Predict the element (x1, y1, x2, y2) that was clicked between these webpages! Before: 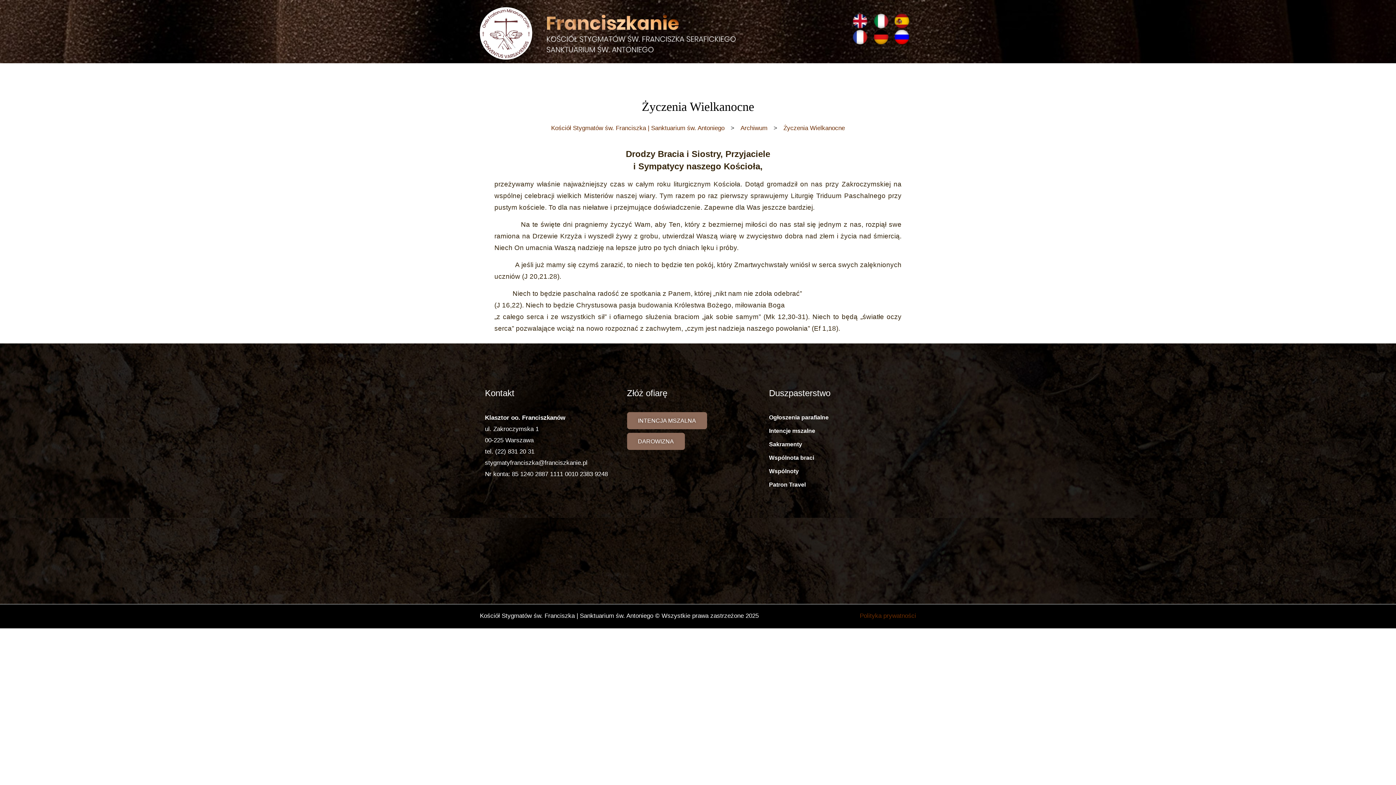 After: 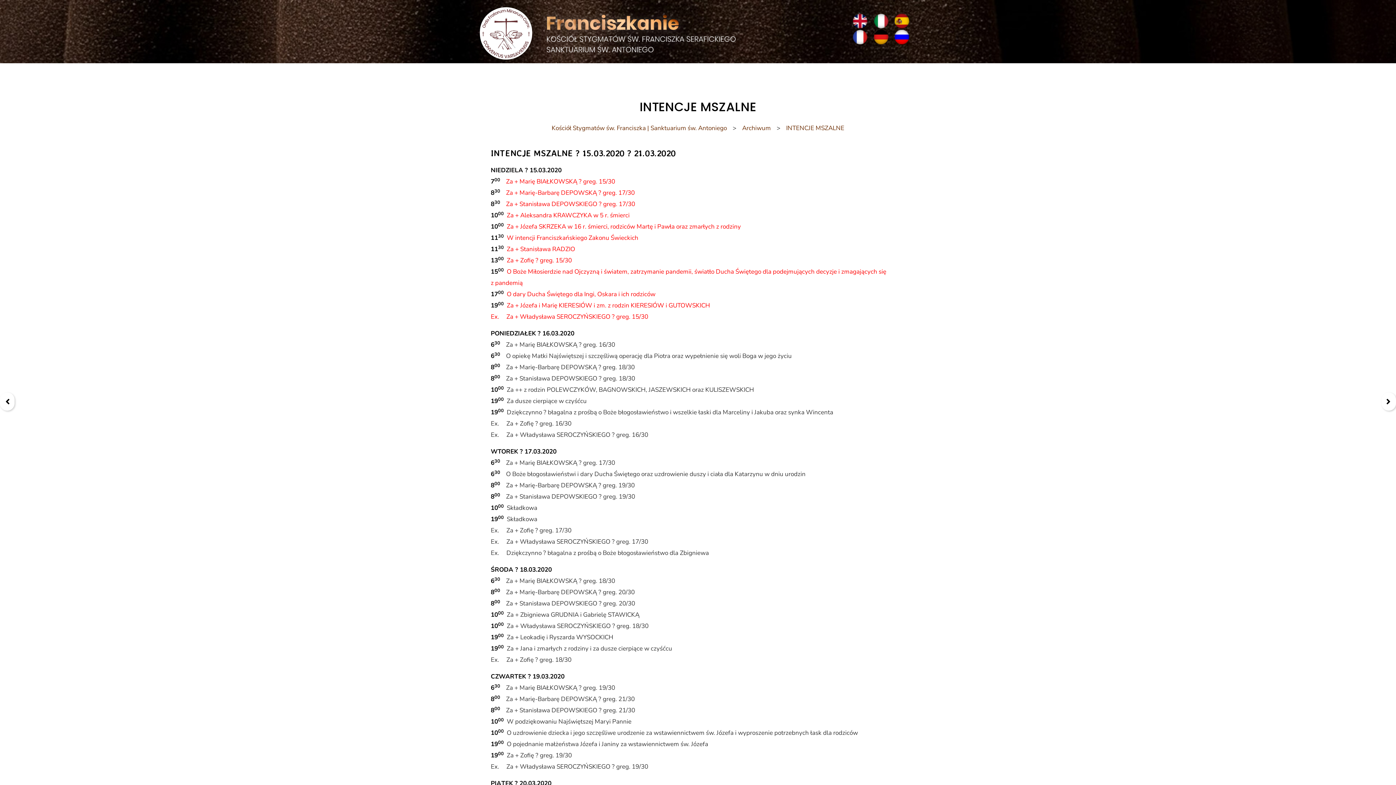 Action: bbox: (769, 425, 911, 436) label: Intencje mszalne